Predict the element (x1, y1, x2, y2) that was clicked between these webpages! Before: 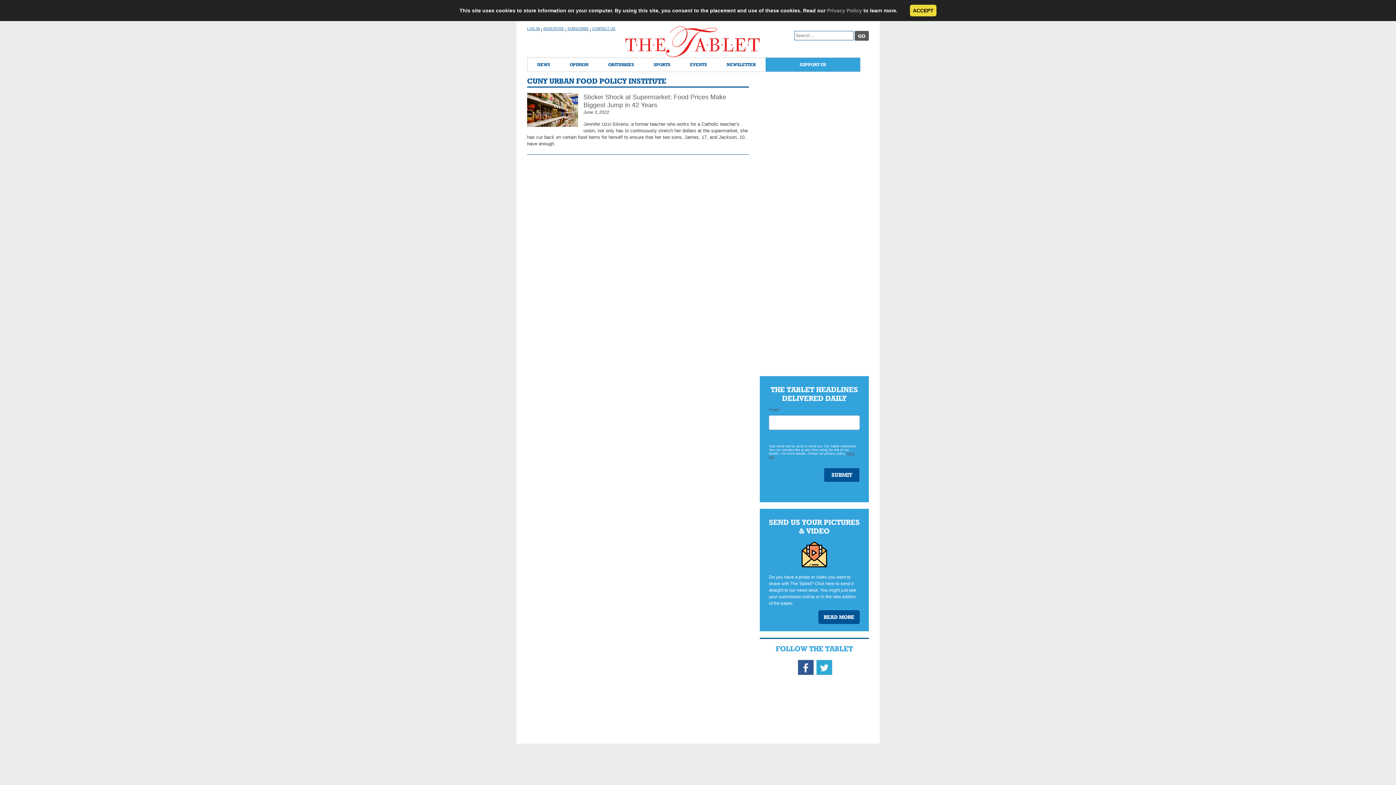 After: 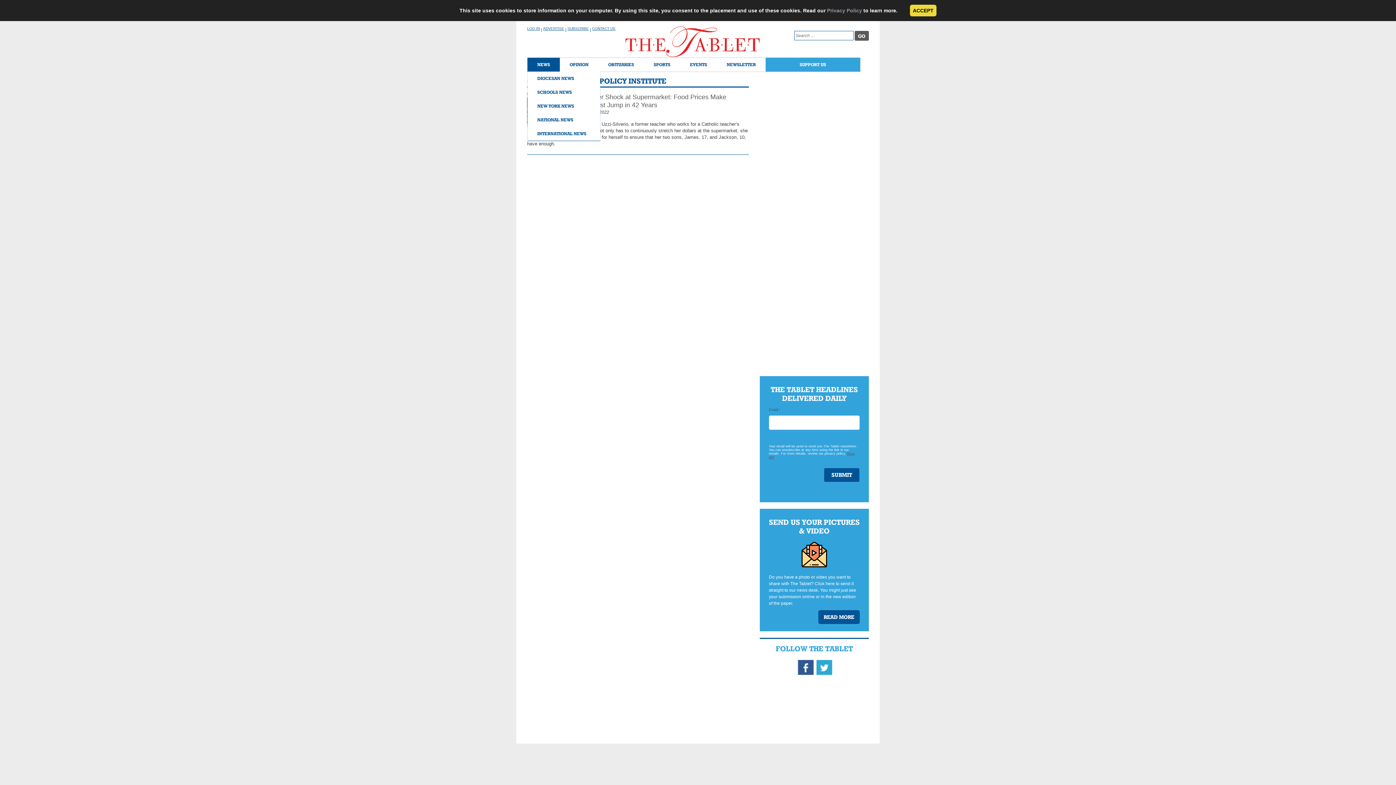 Action: label: NEWS bbox: (527, 57, 560, 71)